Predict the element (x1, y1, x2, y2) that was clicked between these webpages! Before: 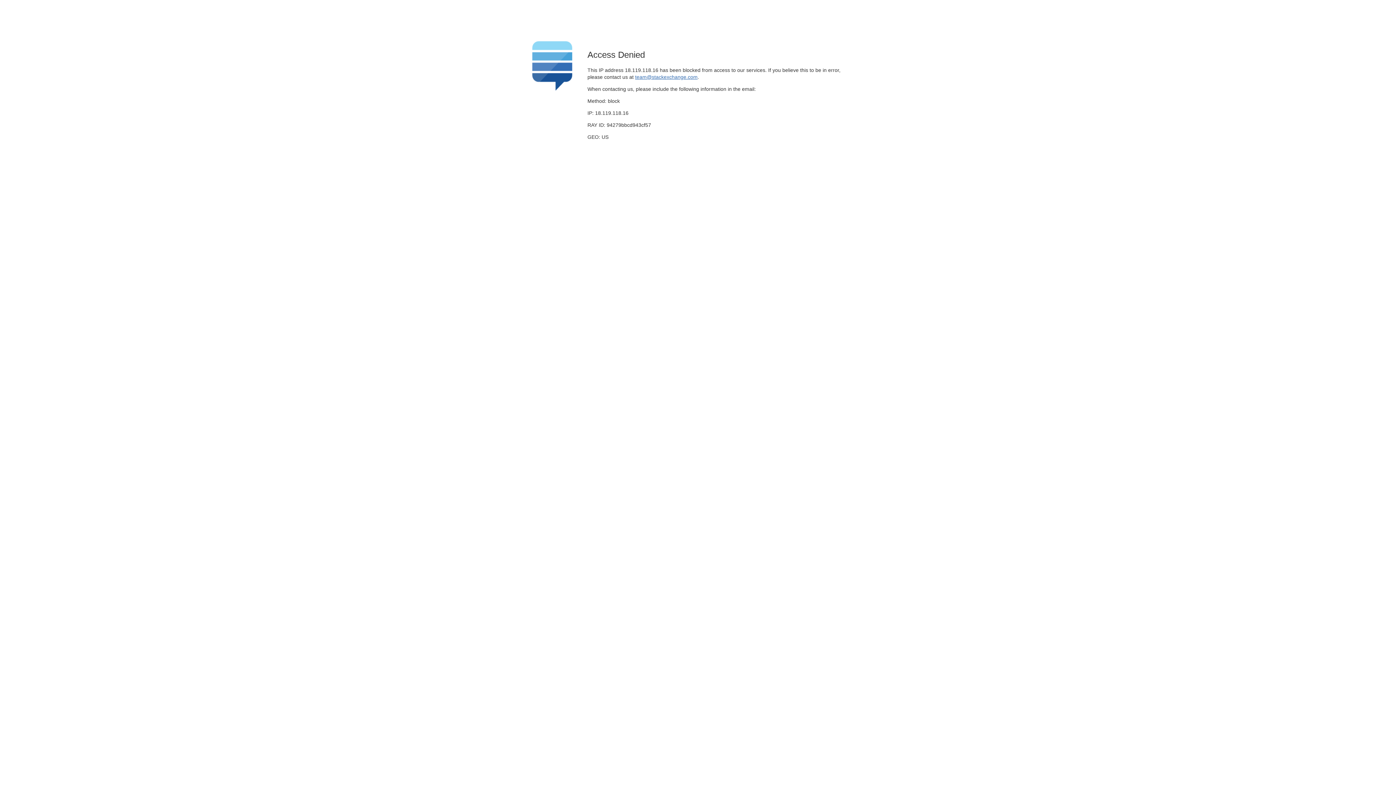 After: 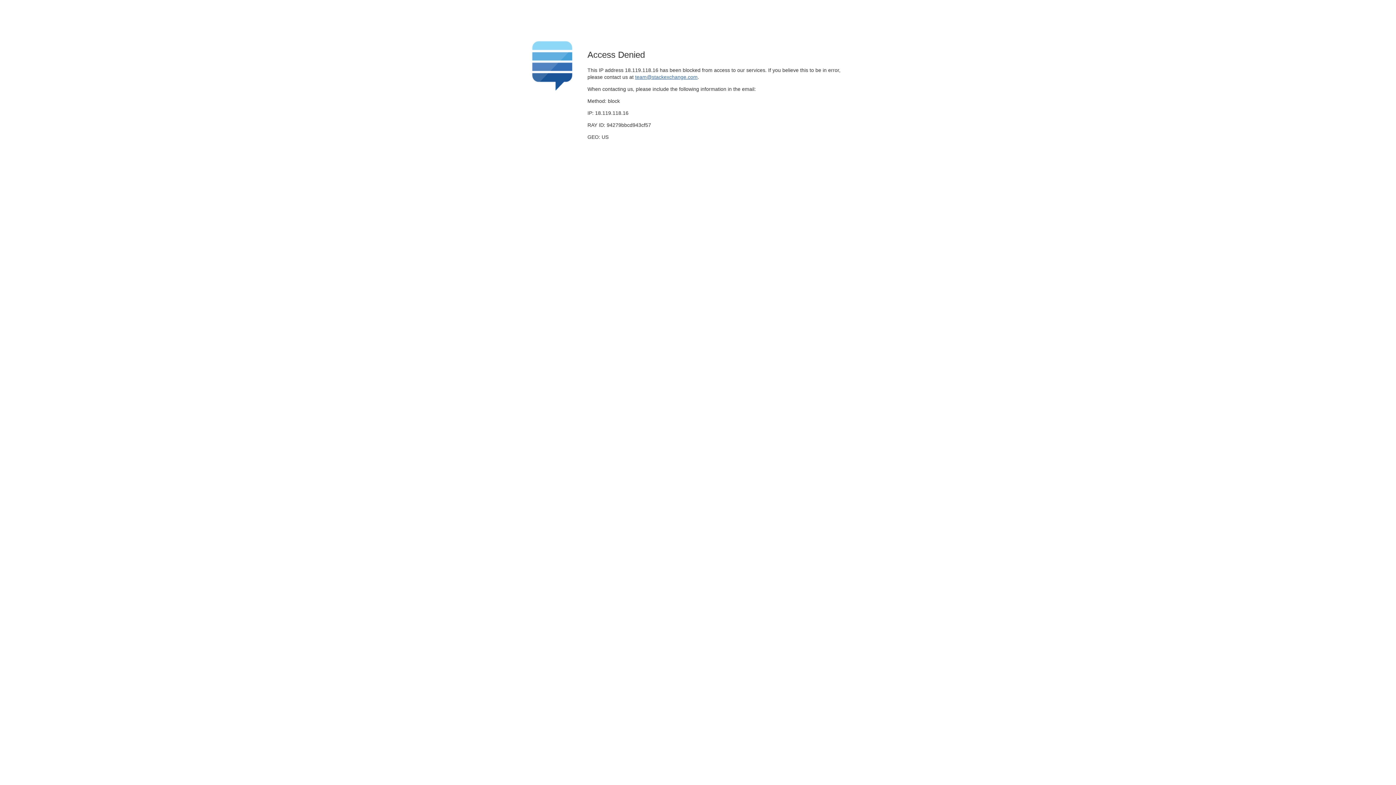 Action: label: team@stackexchange.com bbox: (635, 74, 697, 79)